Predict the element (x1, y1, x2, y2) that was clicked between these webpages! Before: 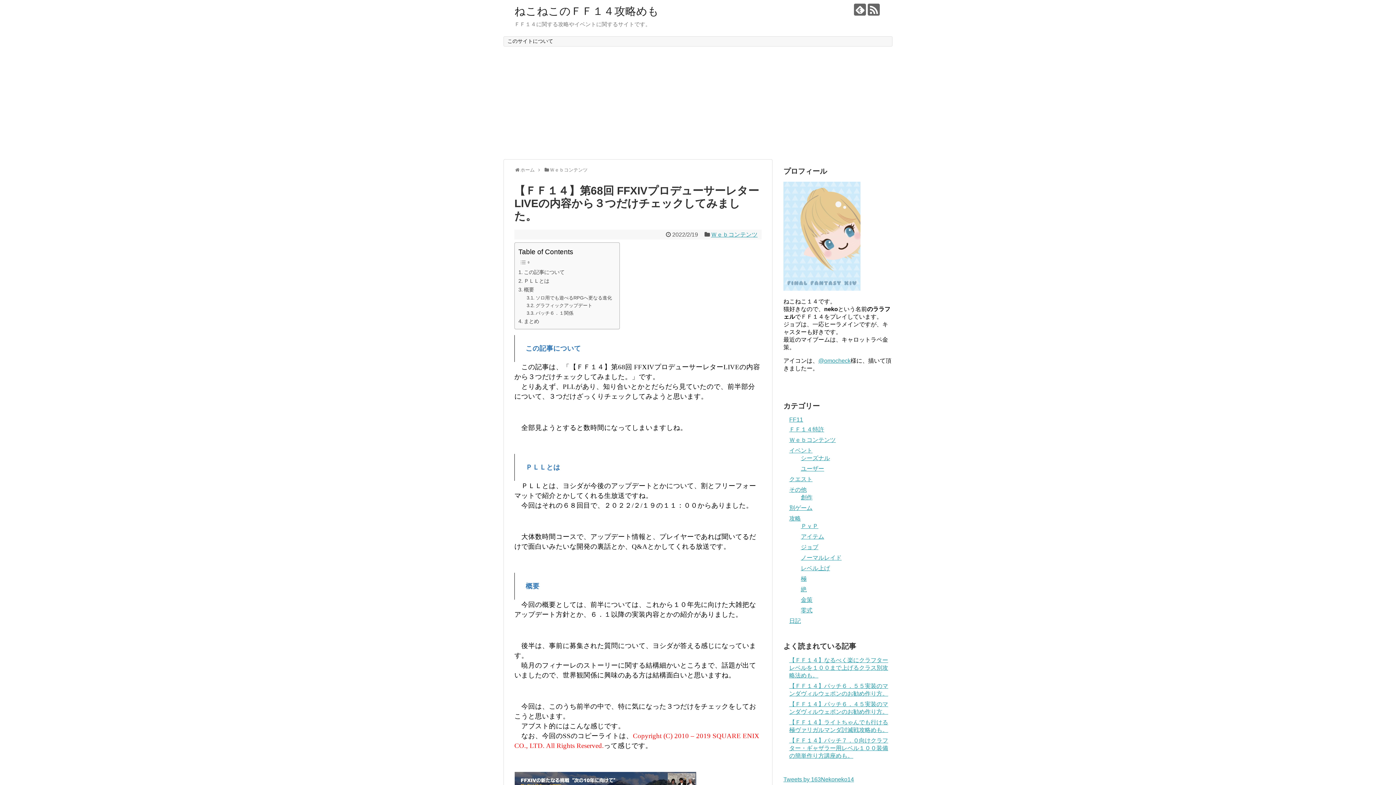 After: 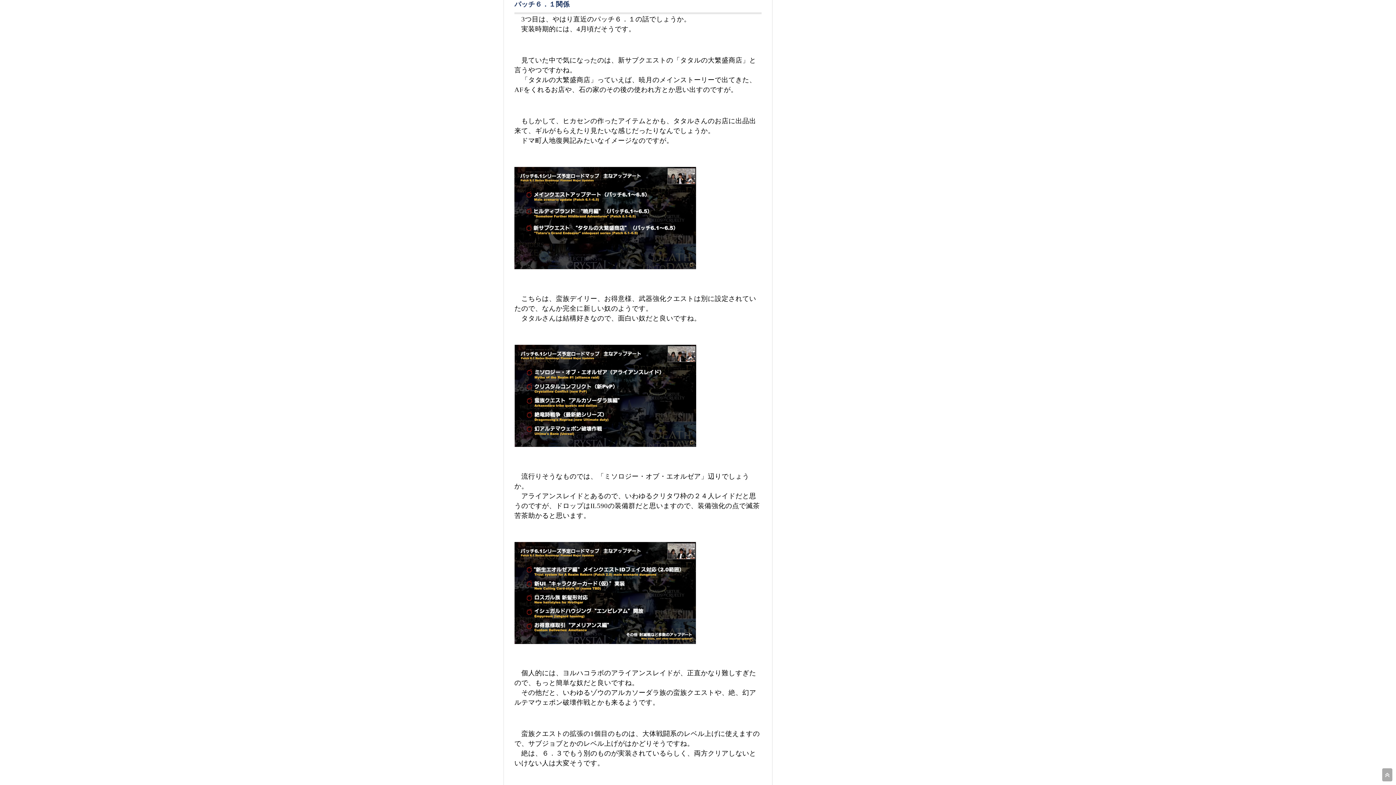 Action: label: パッチ６．１関係 bbox: (526, 309, 573, 316)